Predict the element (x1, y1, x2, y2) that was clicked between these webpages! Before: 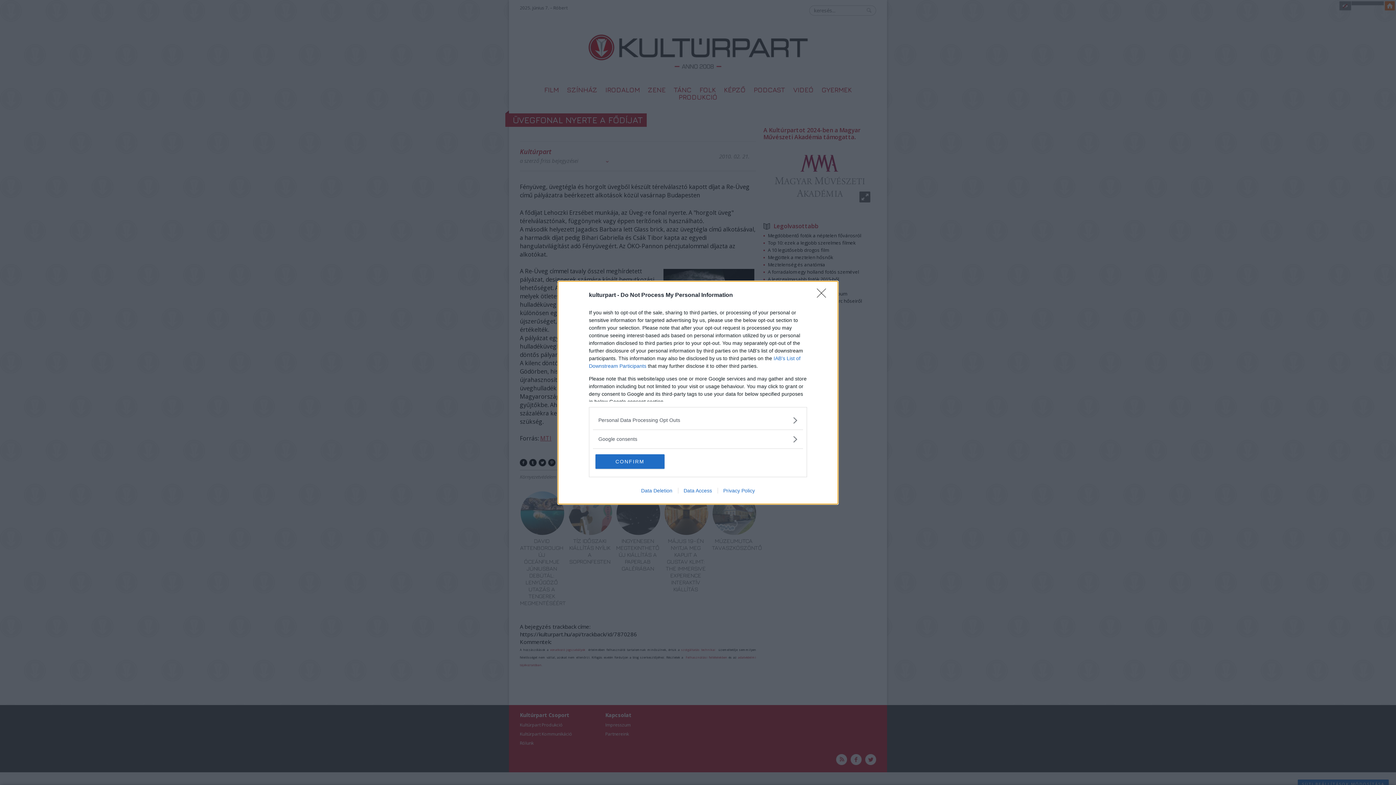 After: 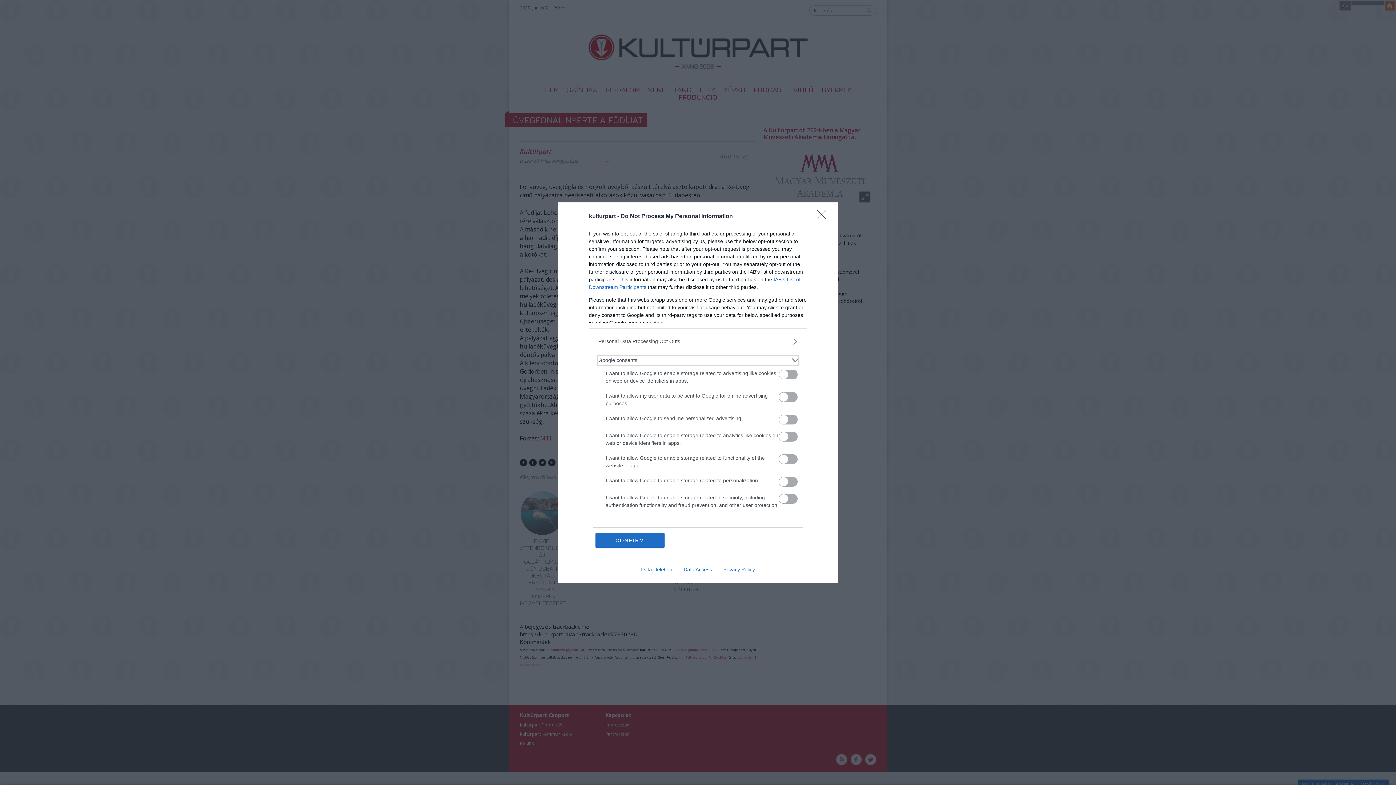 Action: label: Google consents bbox: (598, 435, 797, 443)